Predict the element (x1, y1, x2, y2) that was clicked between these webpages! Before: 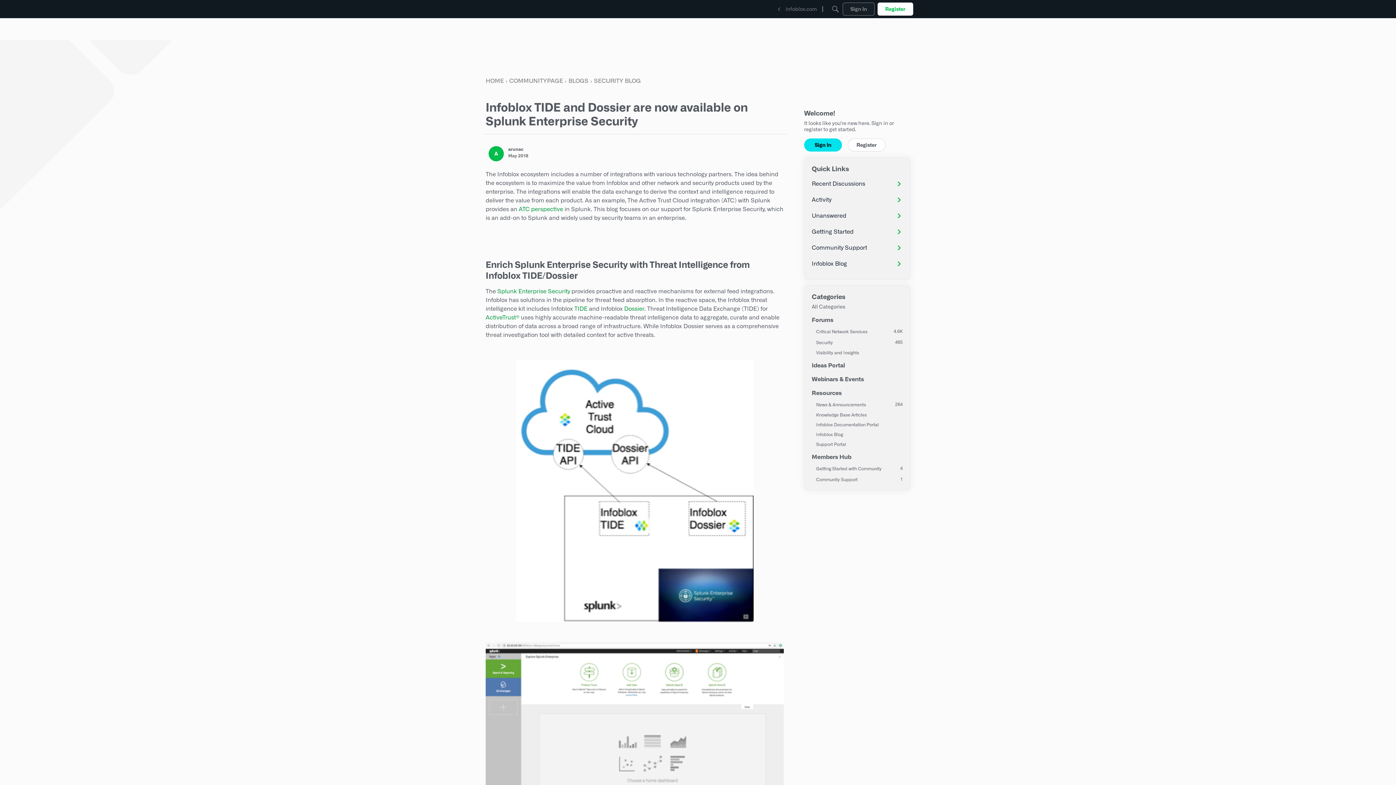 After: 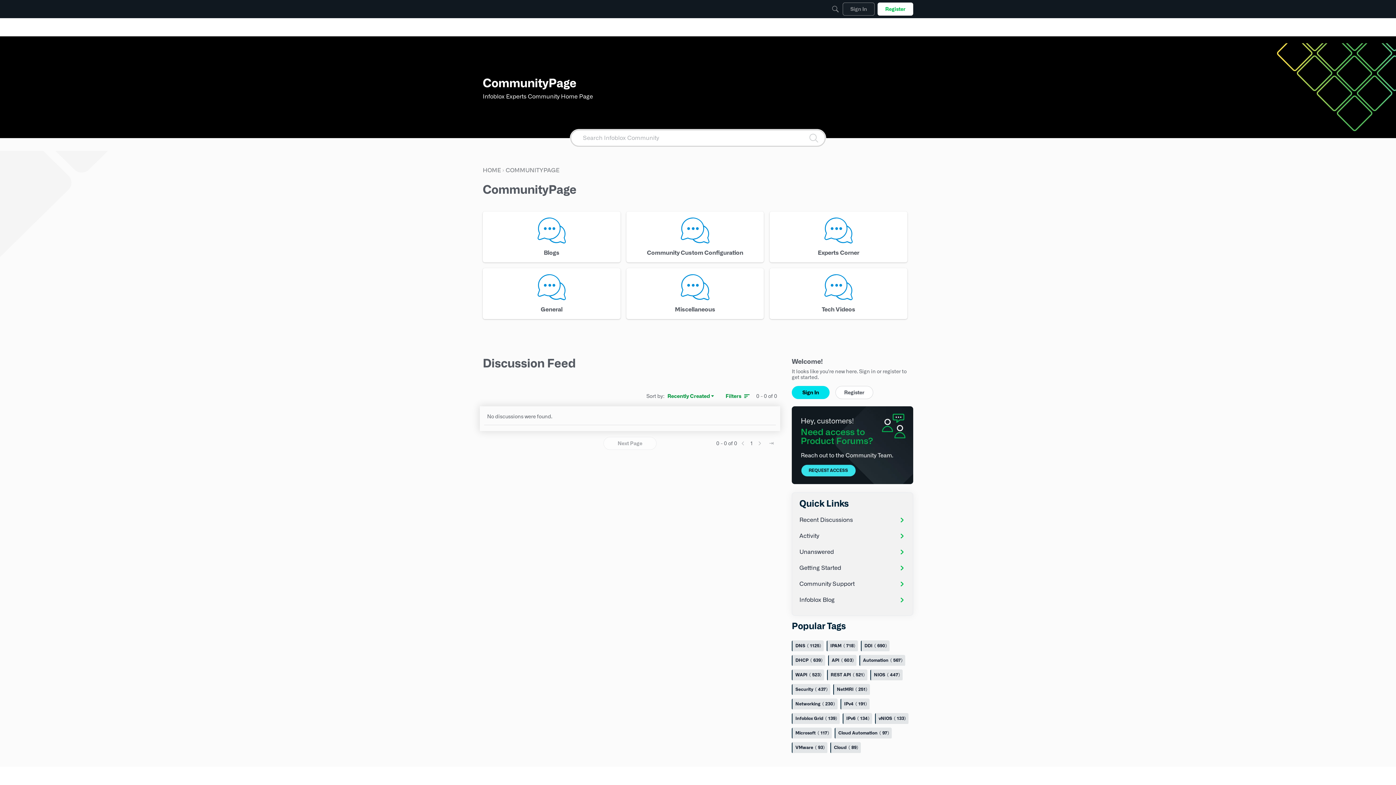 Action: label: COMMUNITYPAGE bbox: (509, 78, 563, 84)